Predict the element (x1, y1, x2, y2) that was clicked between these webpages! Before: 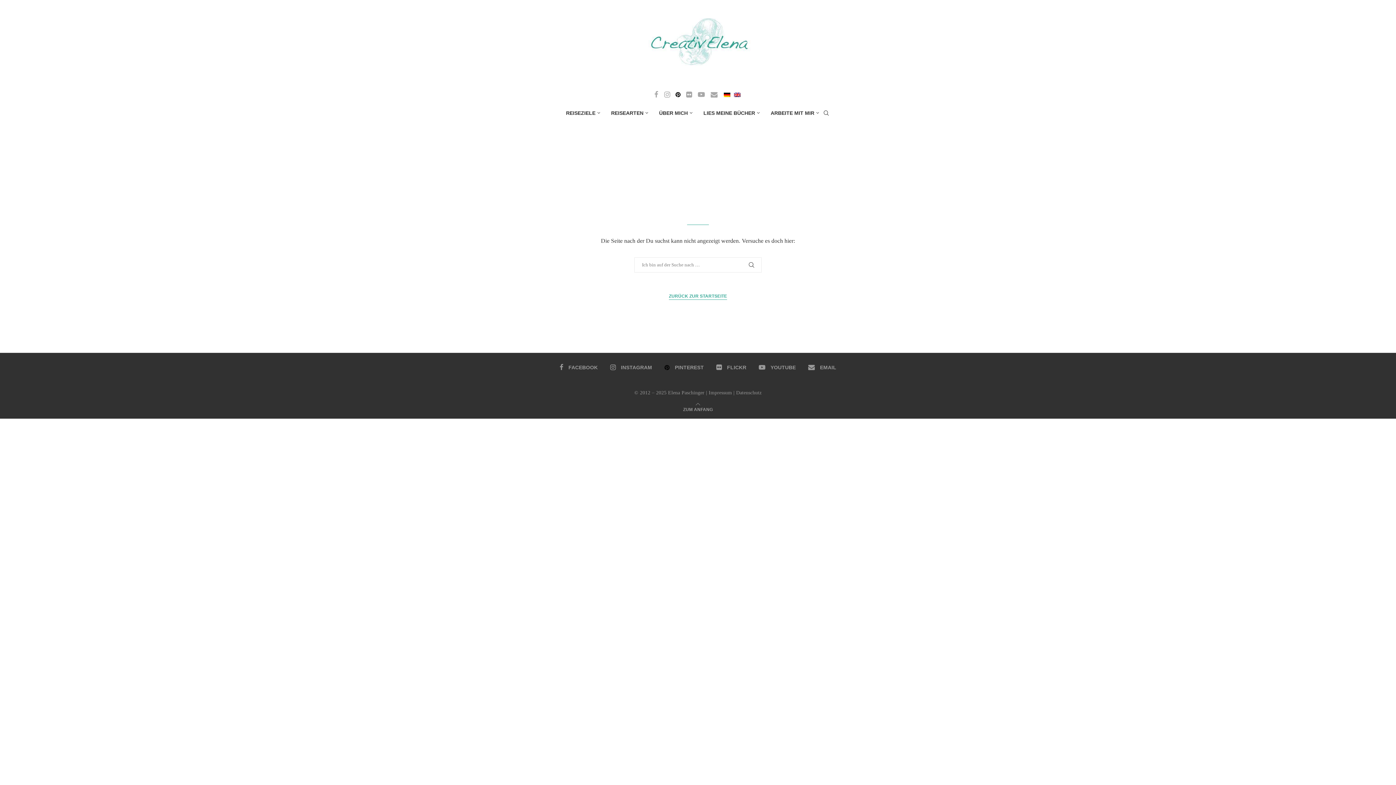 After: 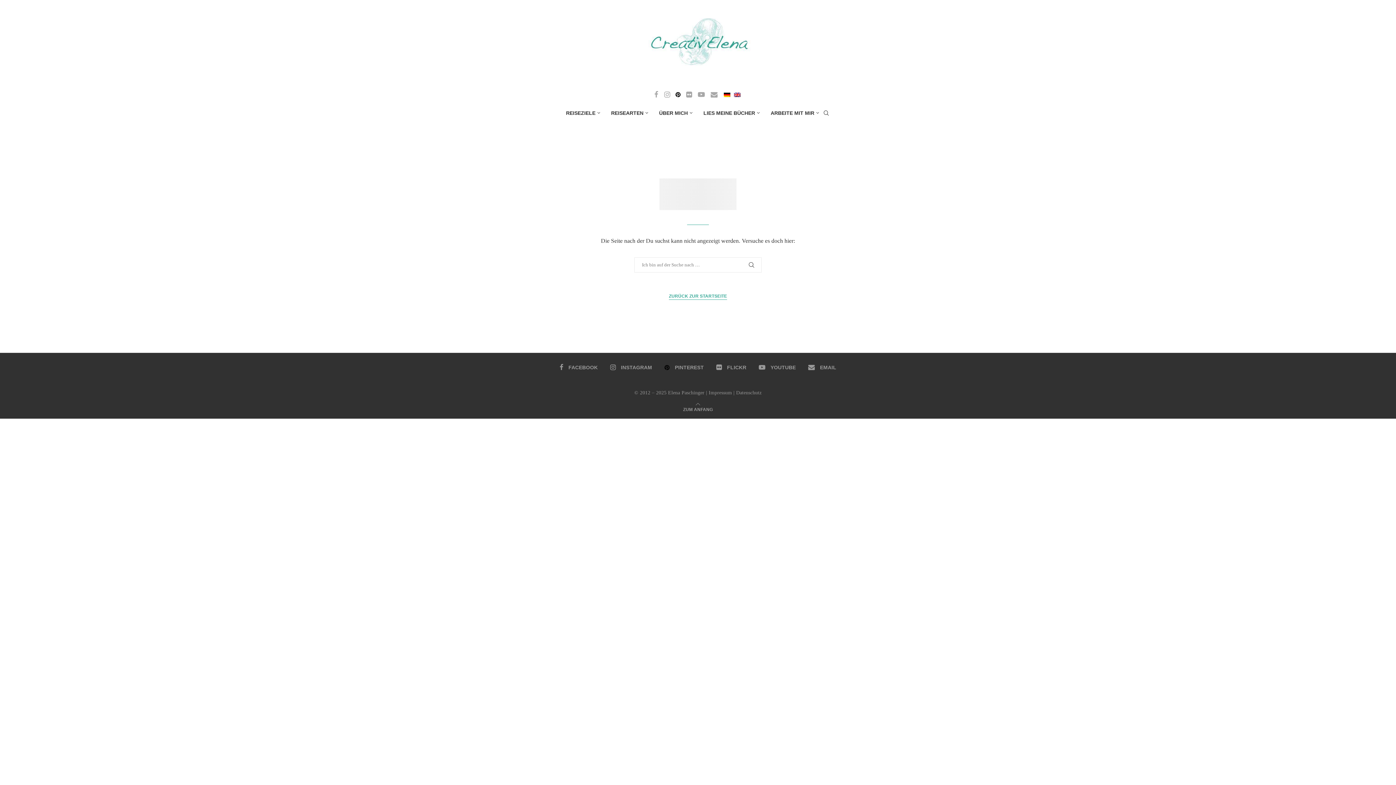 Action: label: Flickr bbox: (686, 90, 692, 98)